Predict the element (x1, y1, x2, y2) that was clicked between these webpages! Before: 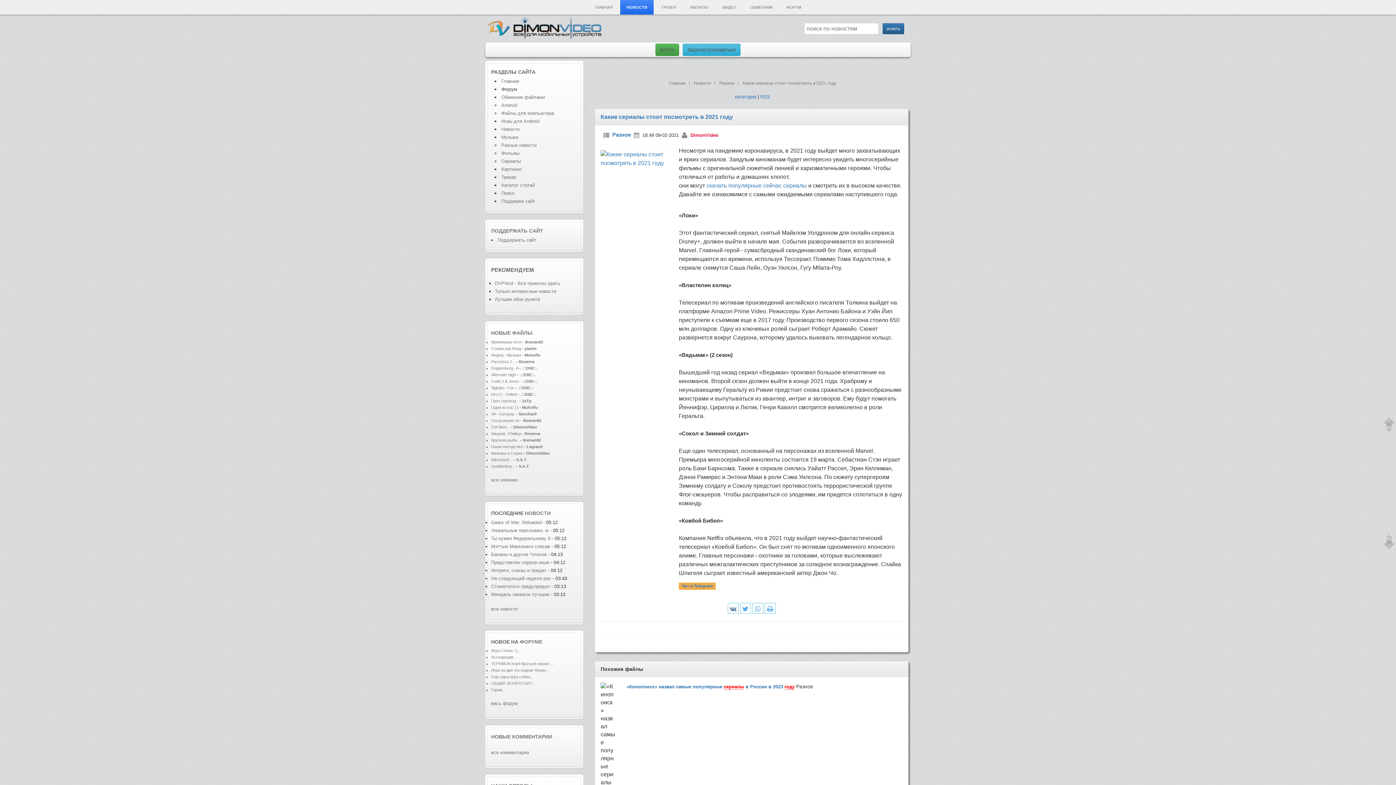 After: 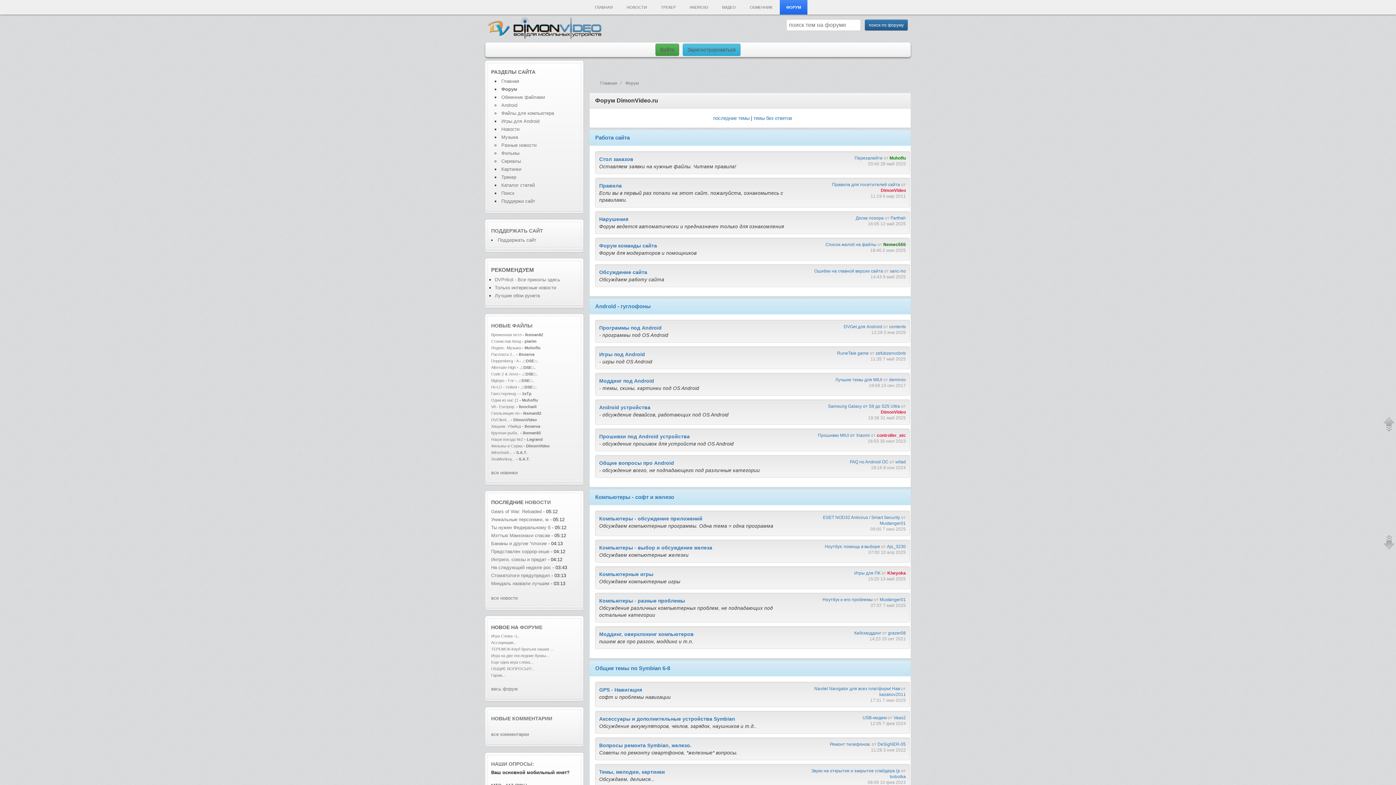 Action: bbox: (780, 0, 807, 14) label: ФОРУМ